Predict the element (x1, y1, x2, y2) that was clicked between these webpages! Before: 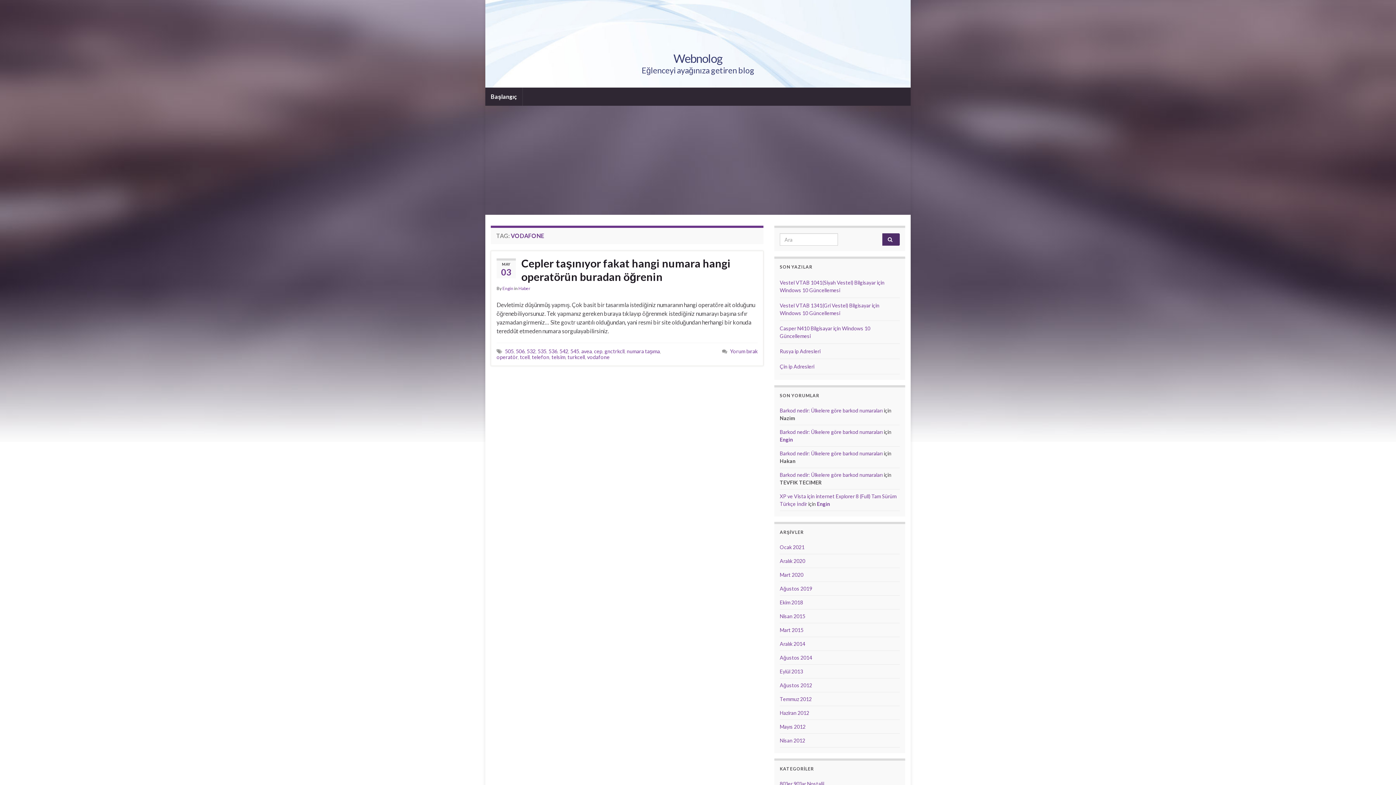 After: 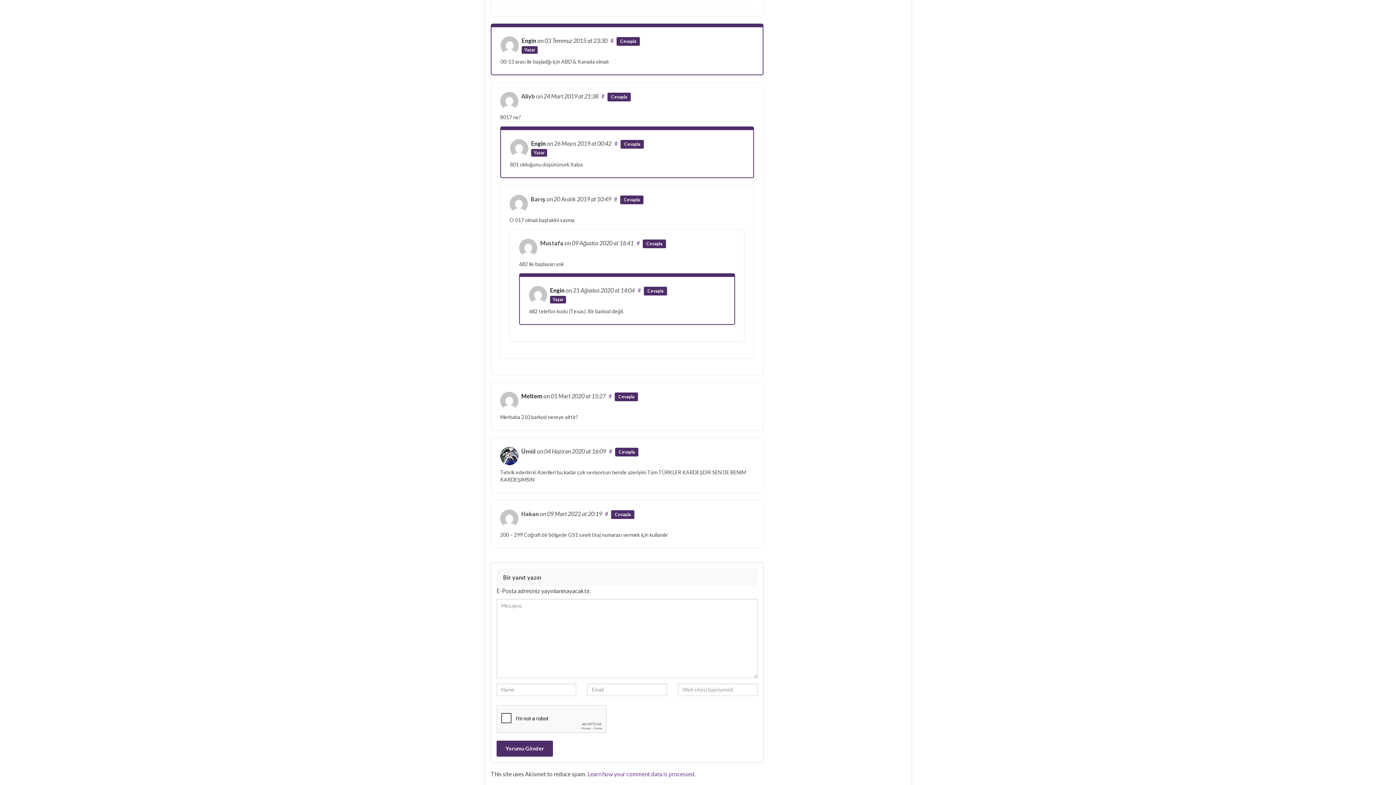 Action: label: Barkod nedir: Ülkelere göre barkod numaraları bbox: (780, 450, 882, 456)